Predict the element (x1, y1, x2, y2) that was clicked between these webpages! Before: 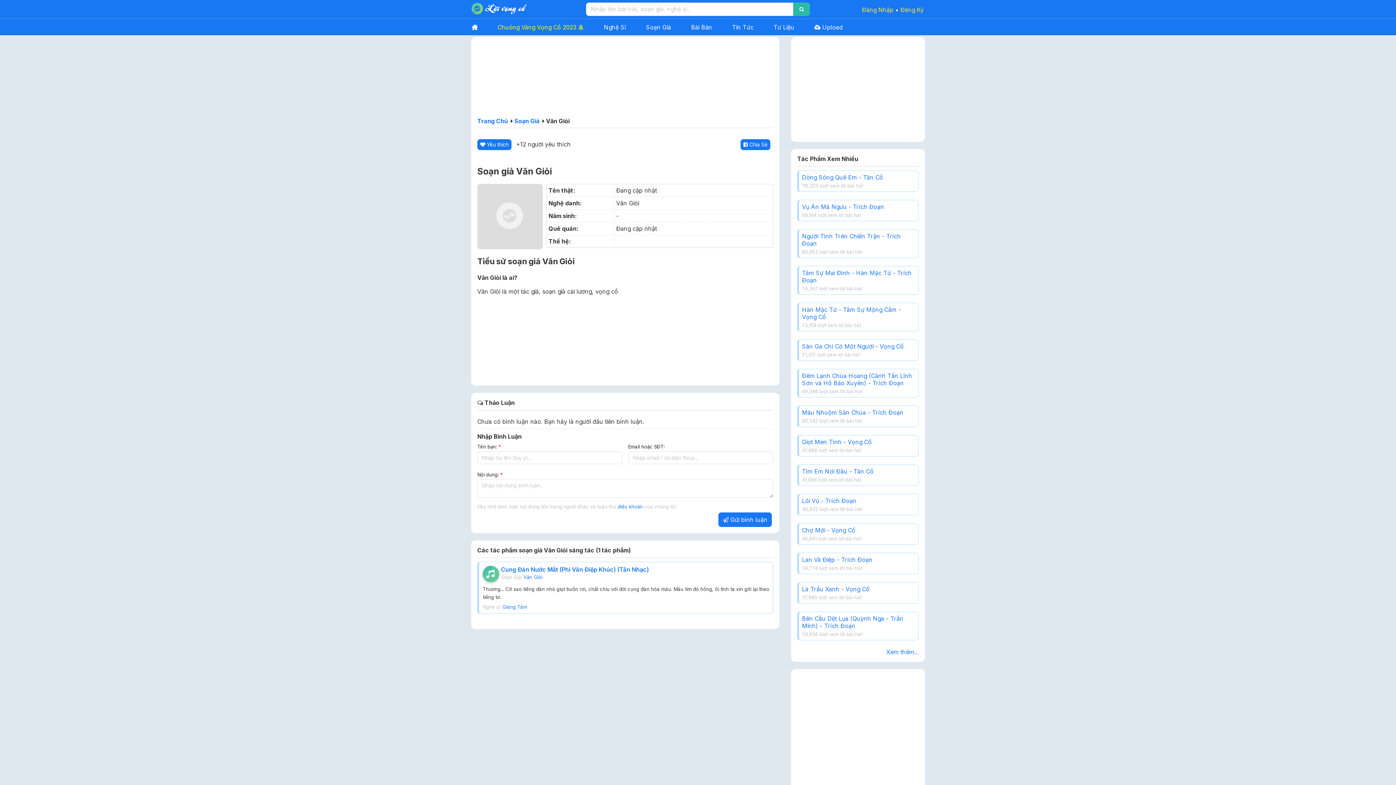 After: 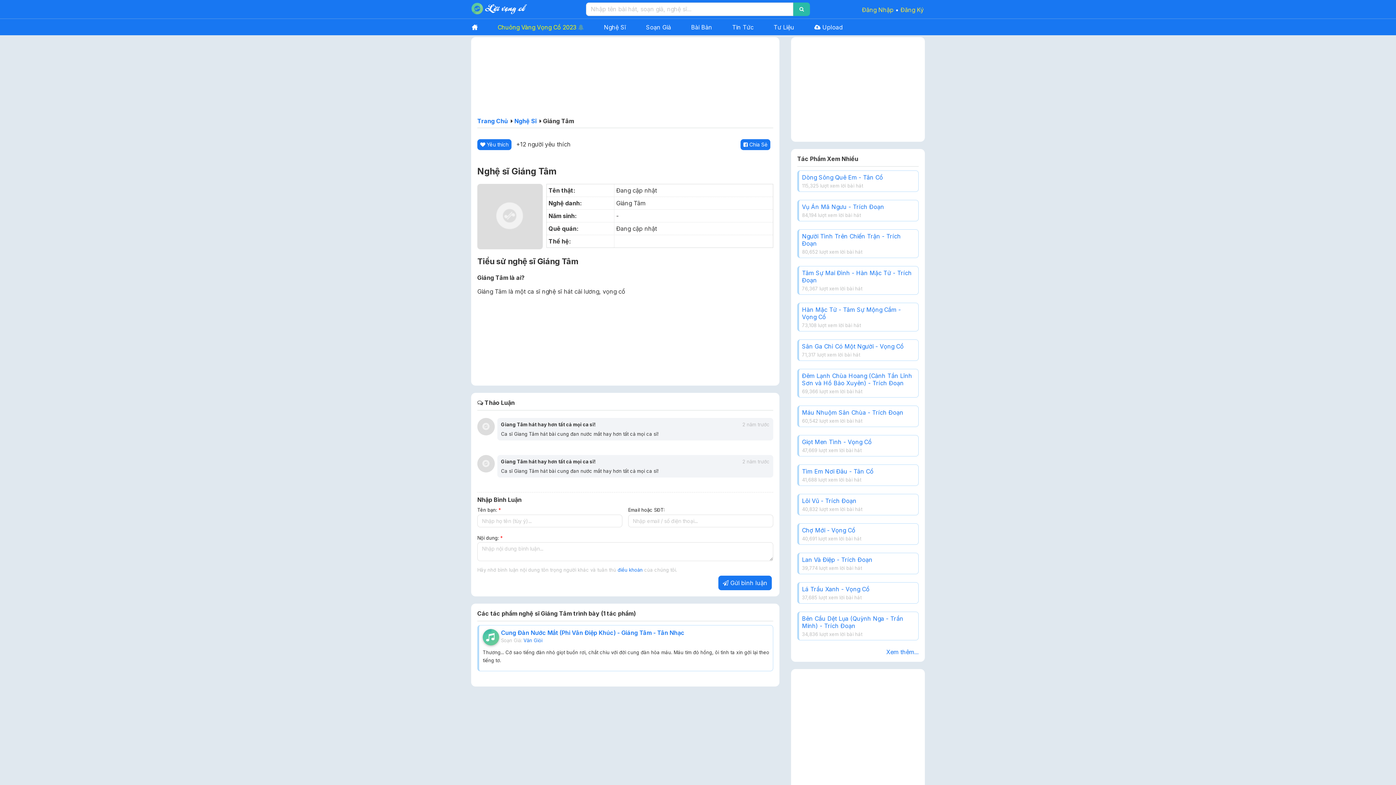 Action: bbox: (502, 604, 527, 610) label: Giáng Tâm